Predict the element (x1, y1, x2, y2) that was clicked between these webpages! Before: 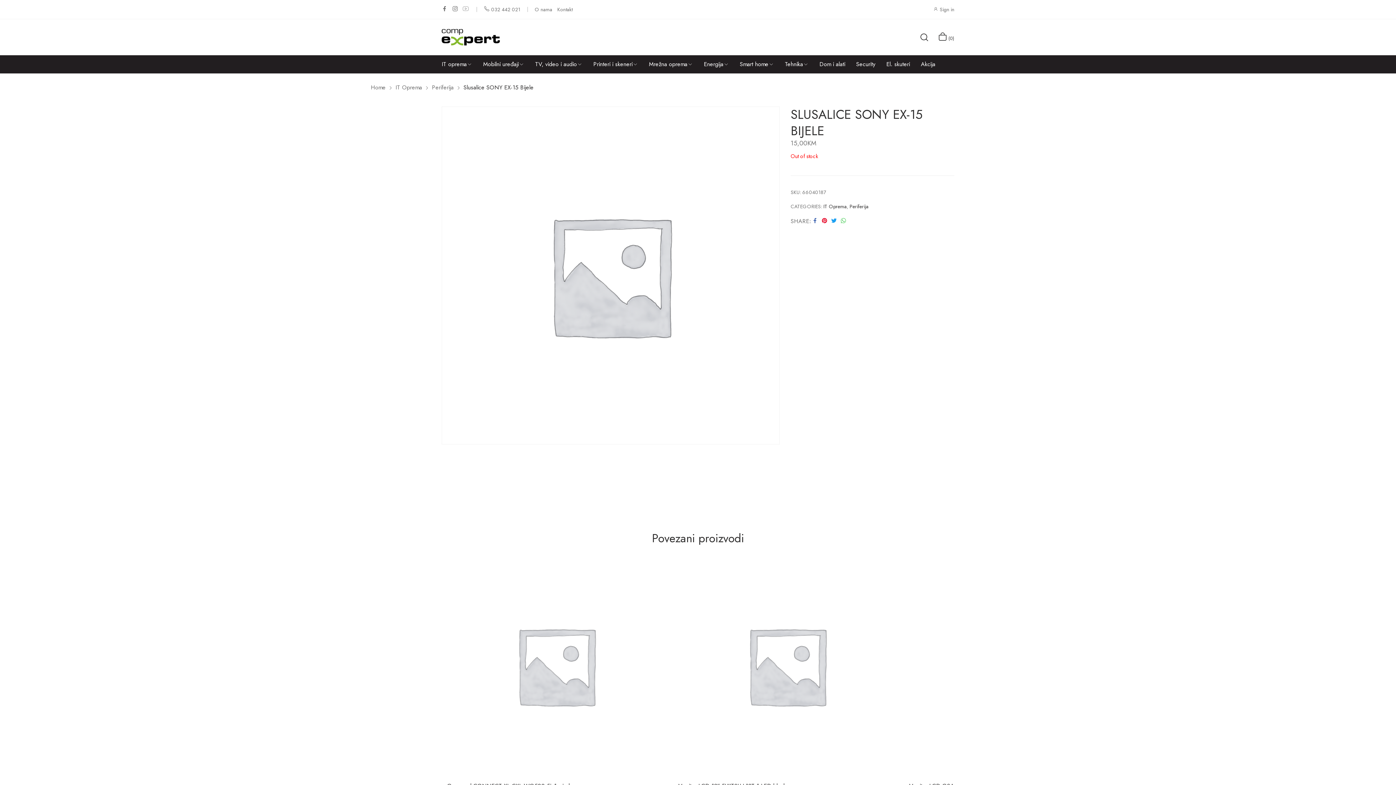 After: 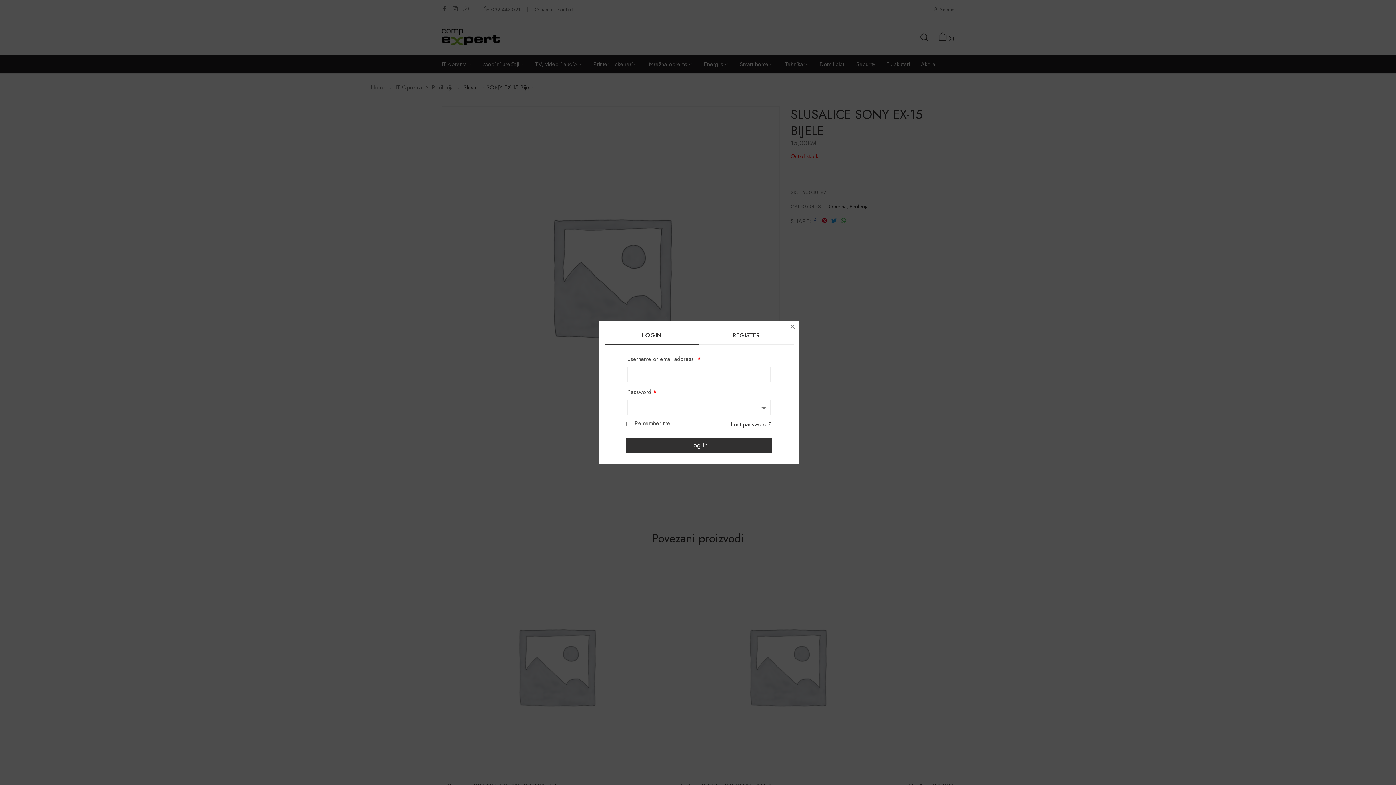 Action: bbox: (933, 5, 954, 13) label:  Sign in